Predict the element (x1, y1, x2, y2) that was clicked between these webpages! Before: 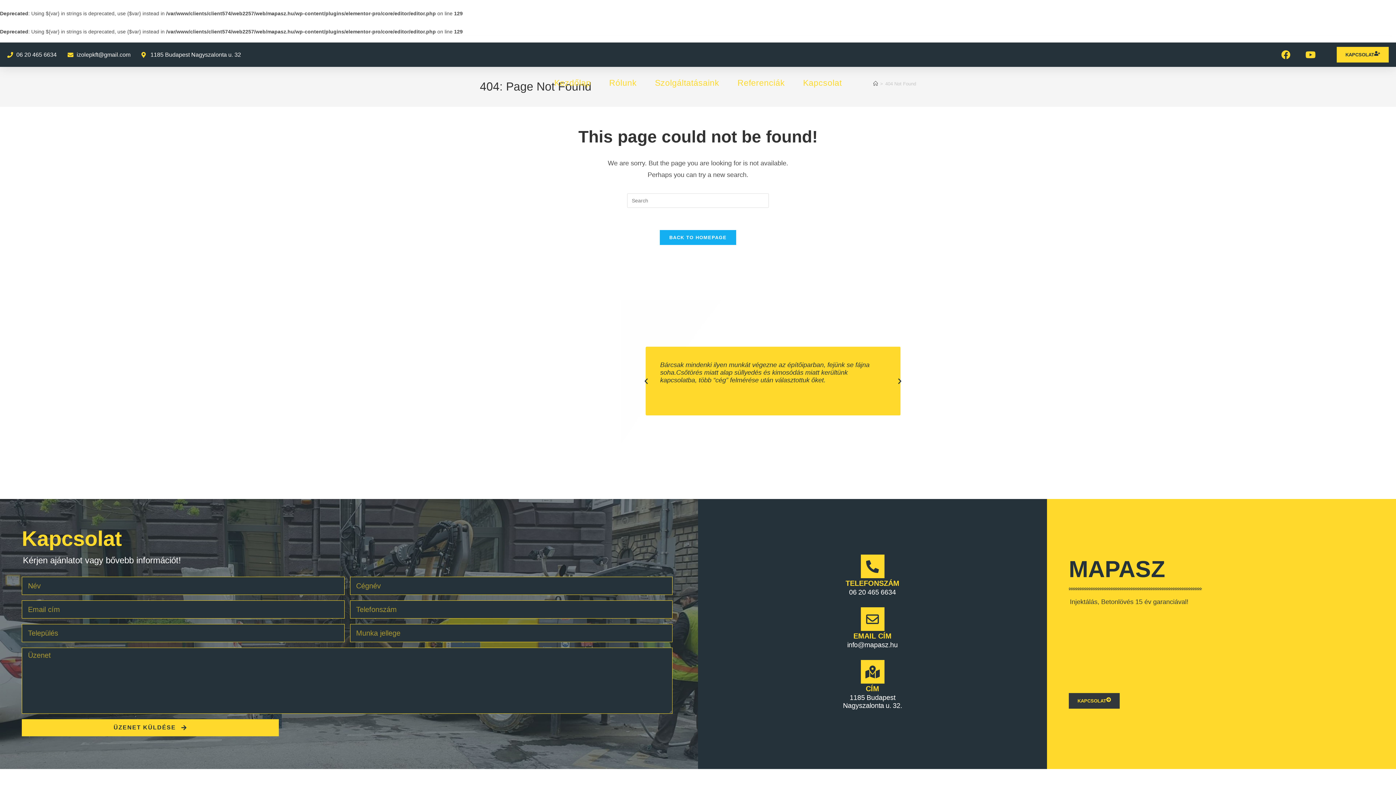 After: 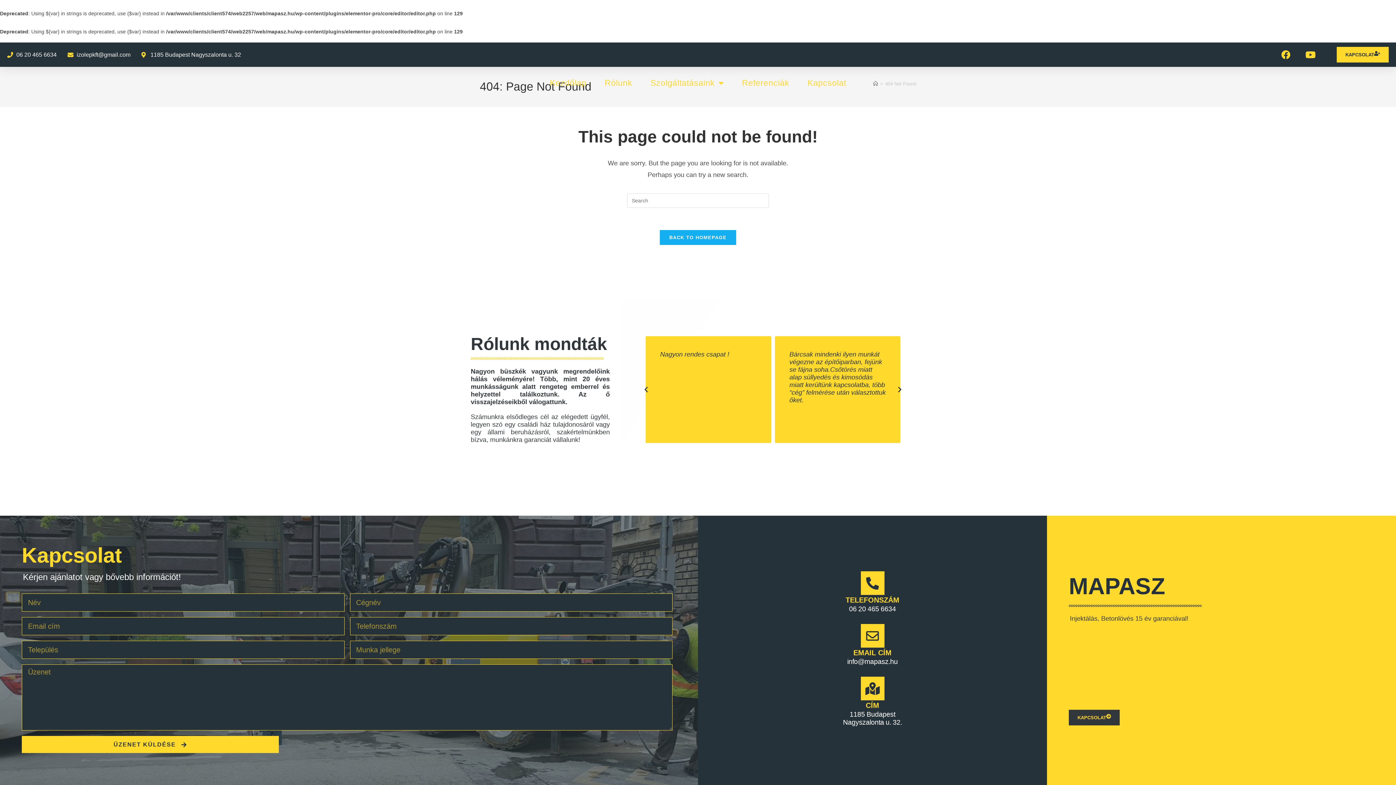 Action: label: Previous bbox: (642, 377, 650, 385)